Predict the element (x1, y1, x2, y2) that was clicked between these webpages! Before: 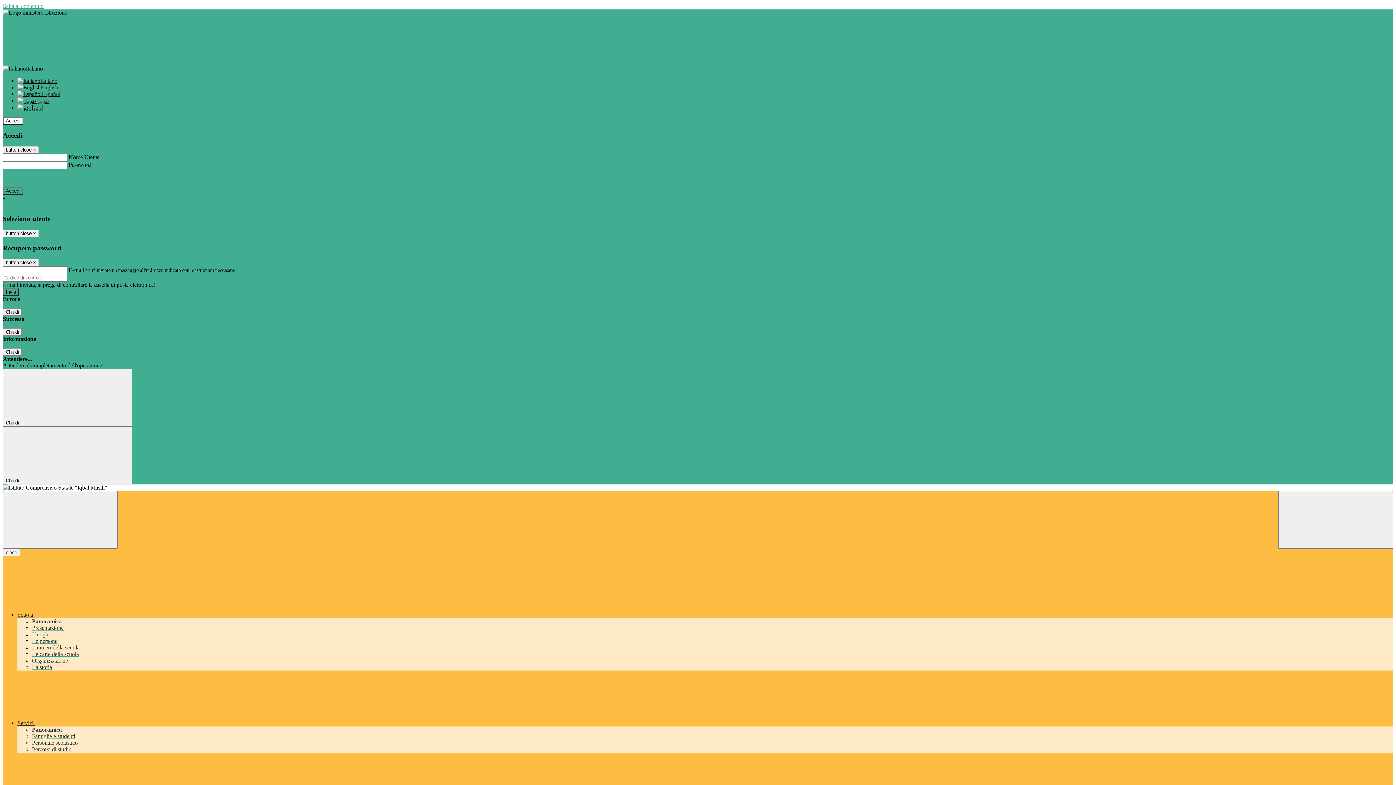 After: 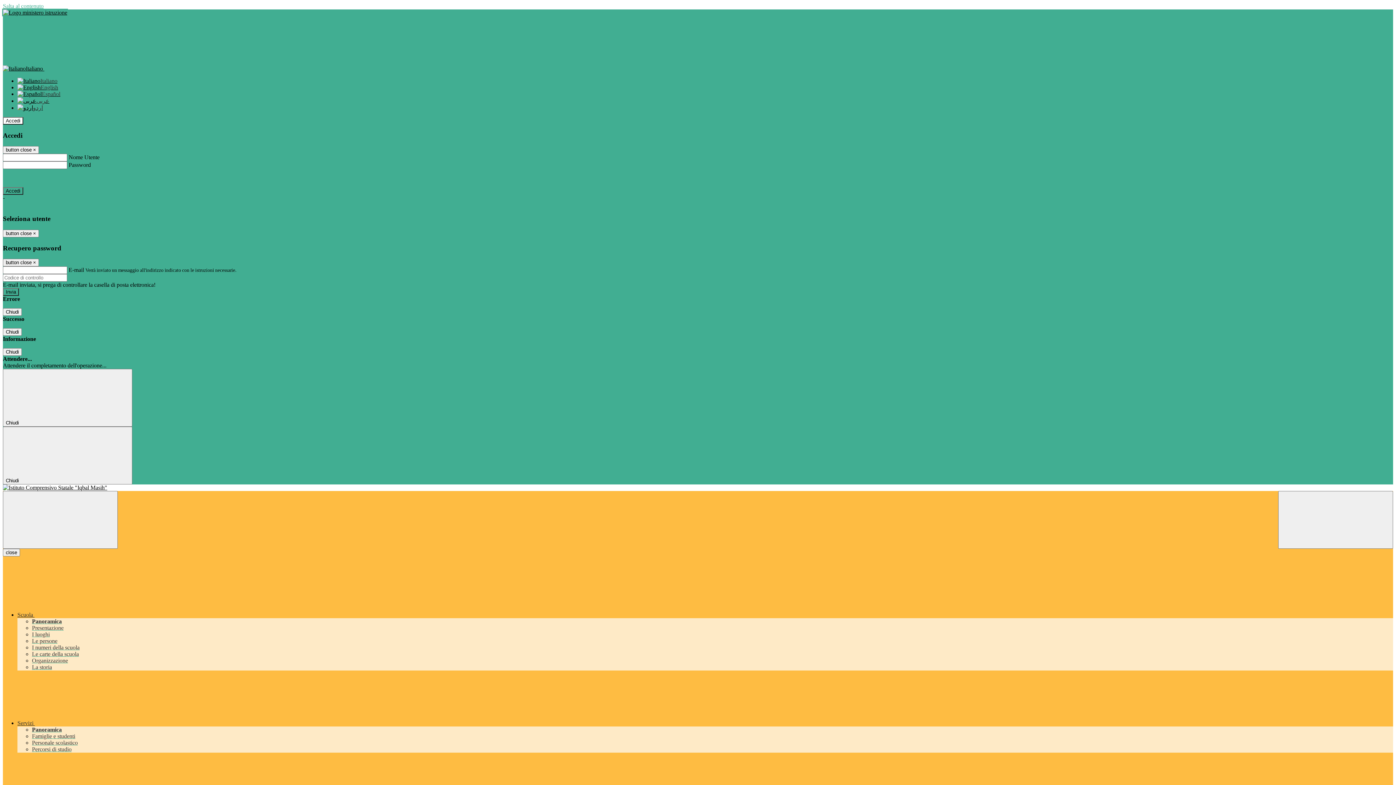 Action: bbox: (2, 9, 67, 15)